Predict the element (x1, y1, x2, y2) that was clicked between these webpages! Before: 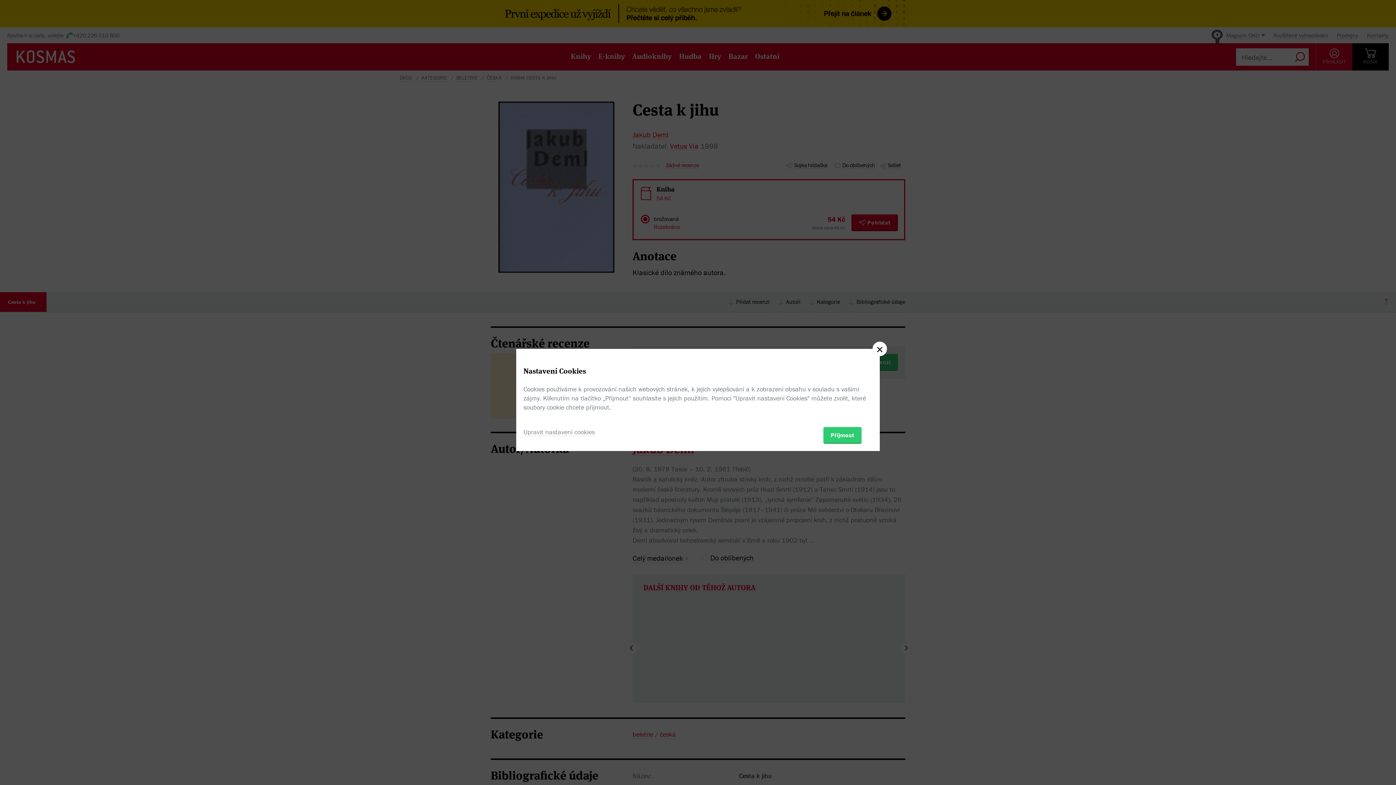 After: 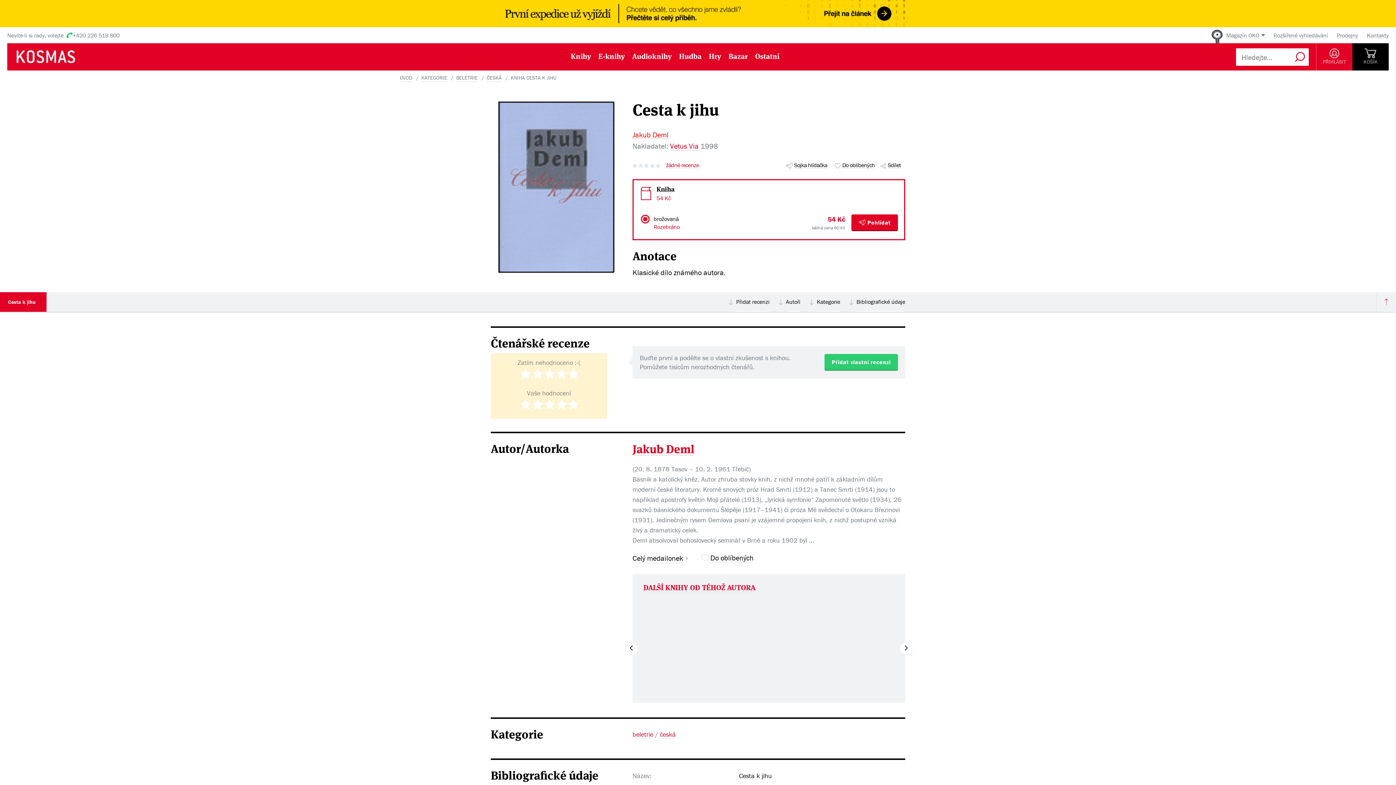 Action: bbox: (872, 341, 887, 356)